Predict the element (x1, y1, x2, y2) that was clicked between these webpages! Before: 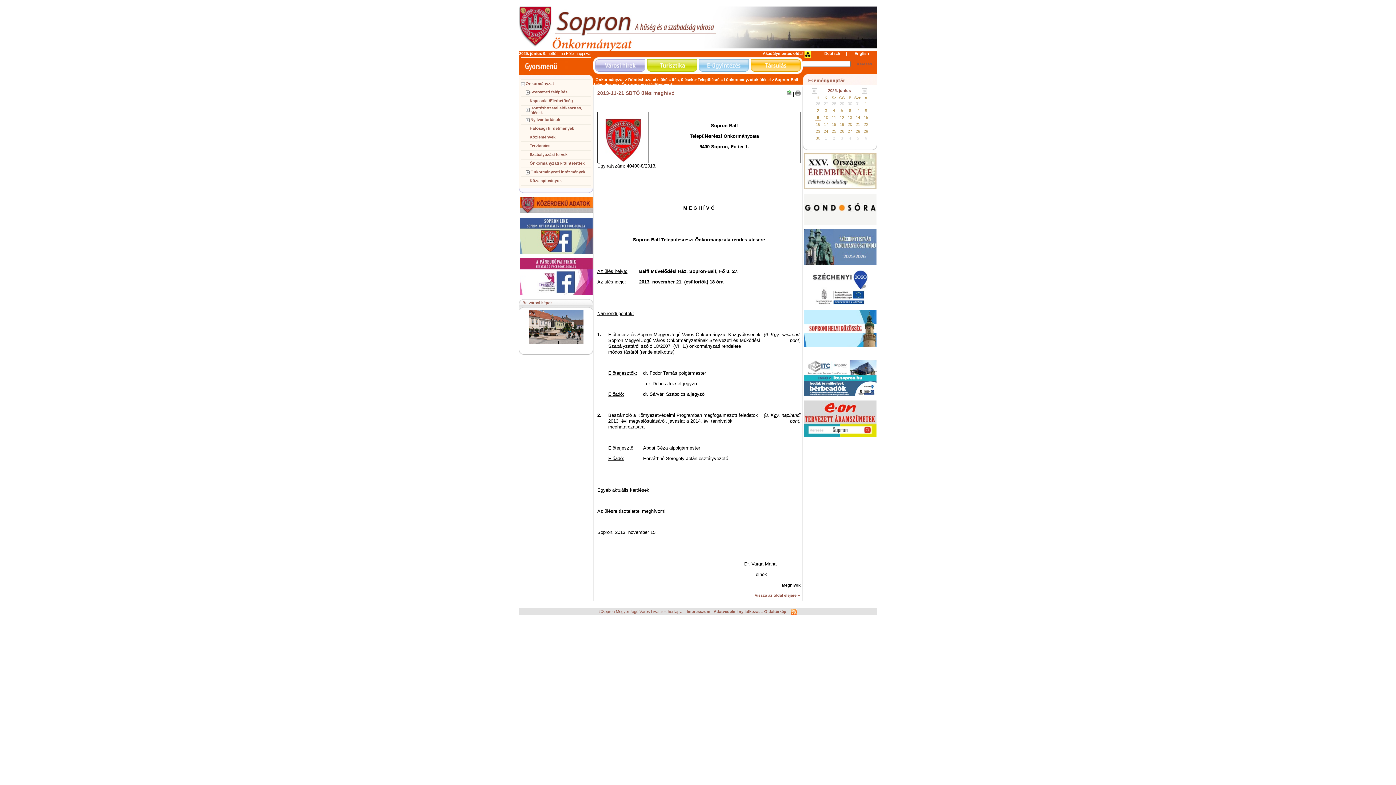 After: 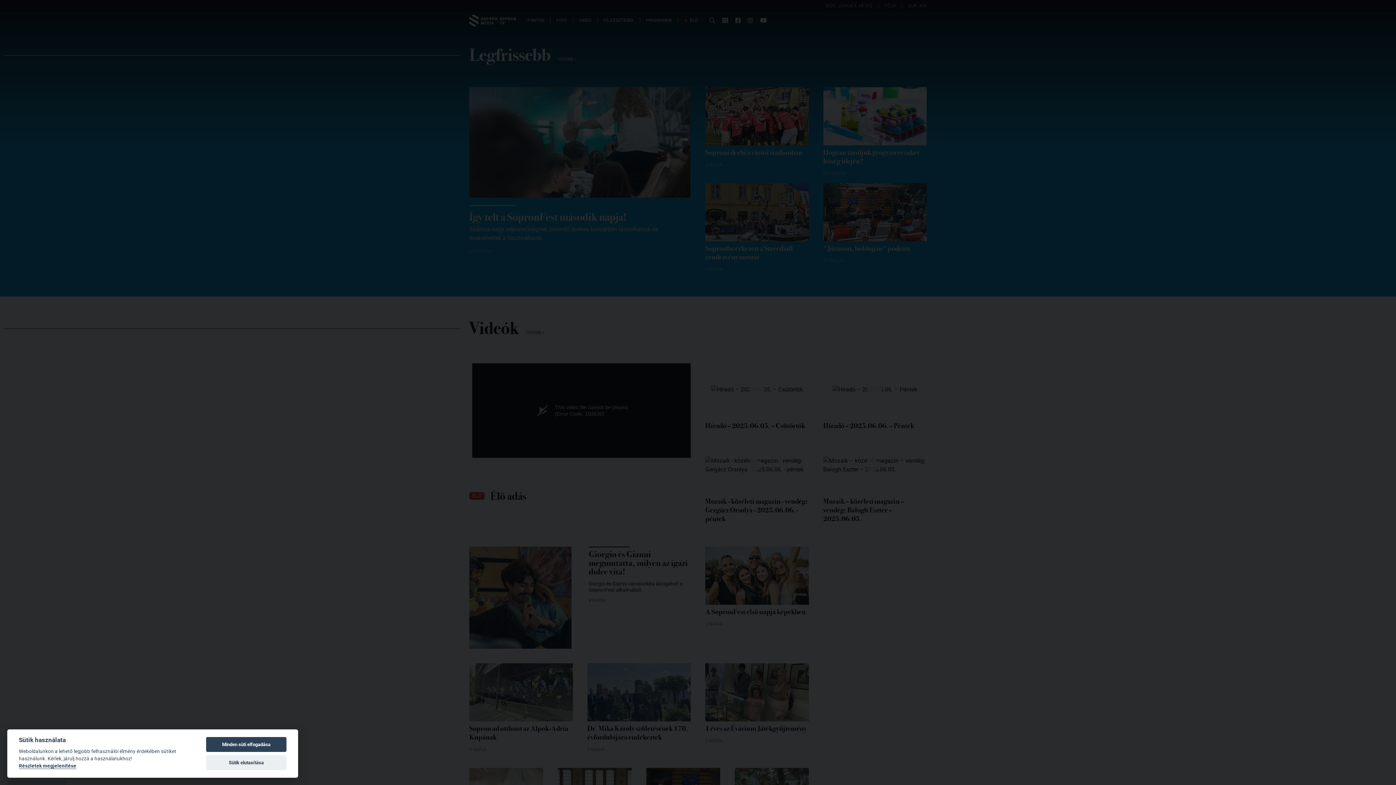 Action: bbox: (595, 68, 645, 72)